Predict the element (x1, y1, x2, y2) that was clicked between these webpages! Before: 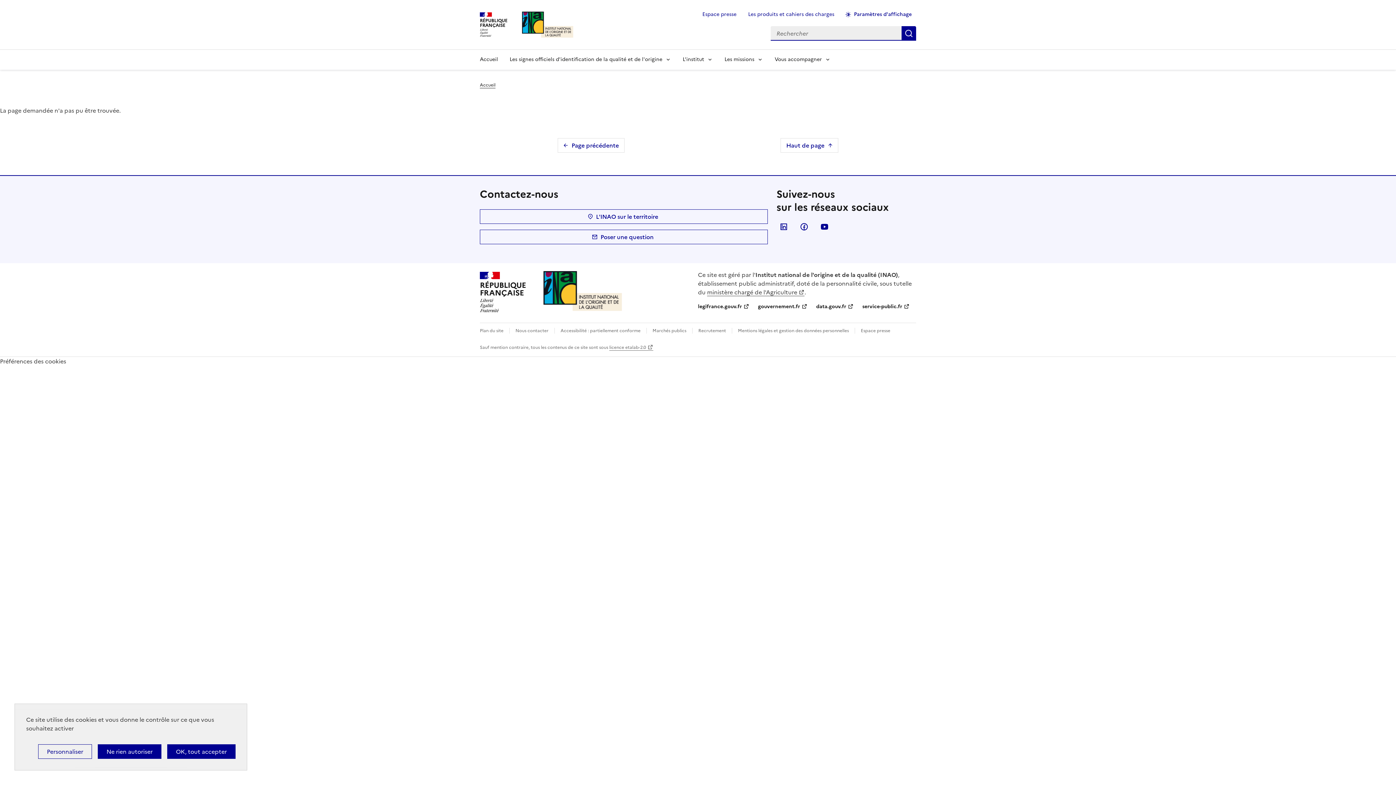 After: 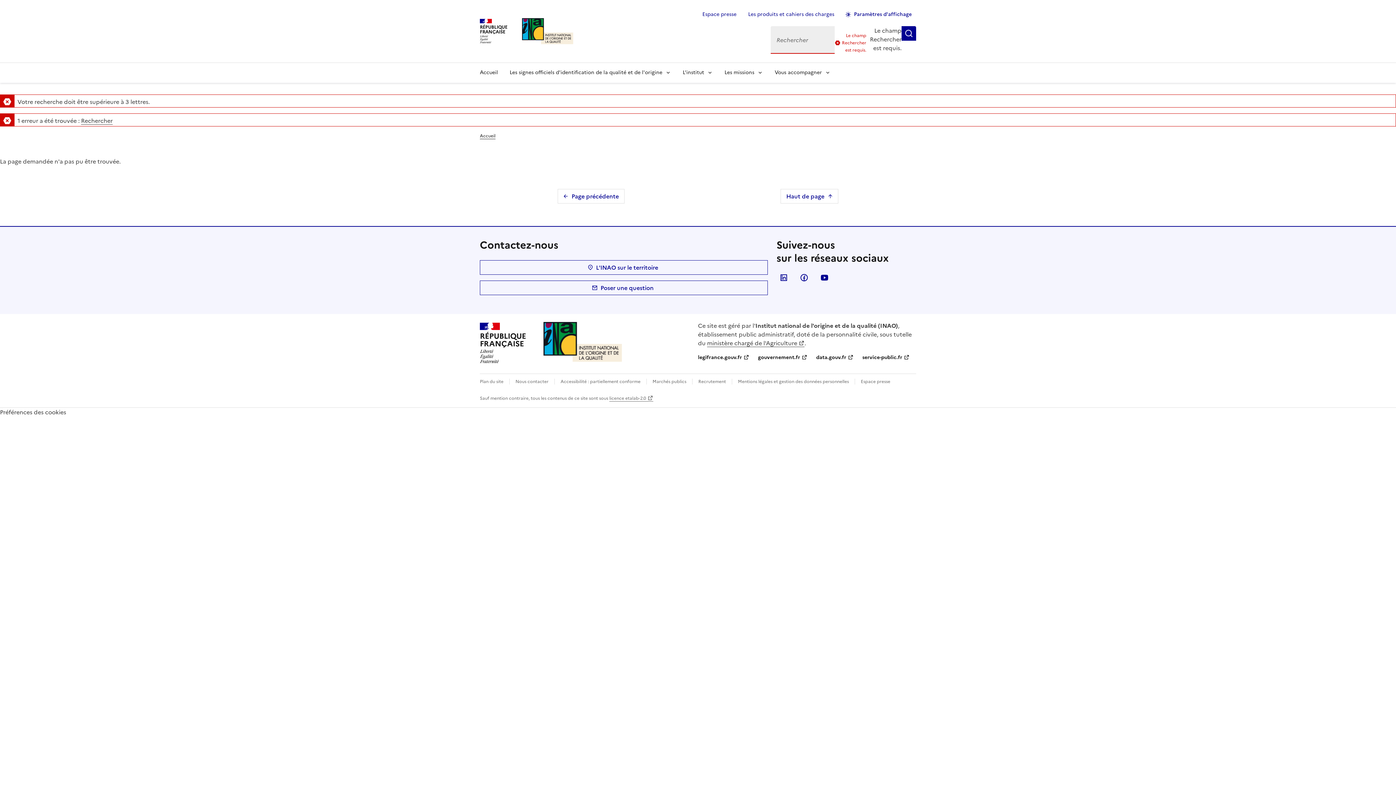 Action: bbox: (901, 26, 916, 40) label: Rechercher